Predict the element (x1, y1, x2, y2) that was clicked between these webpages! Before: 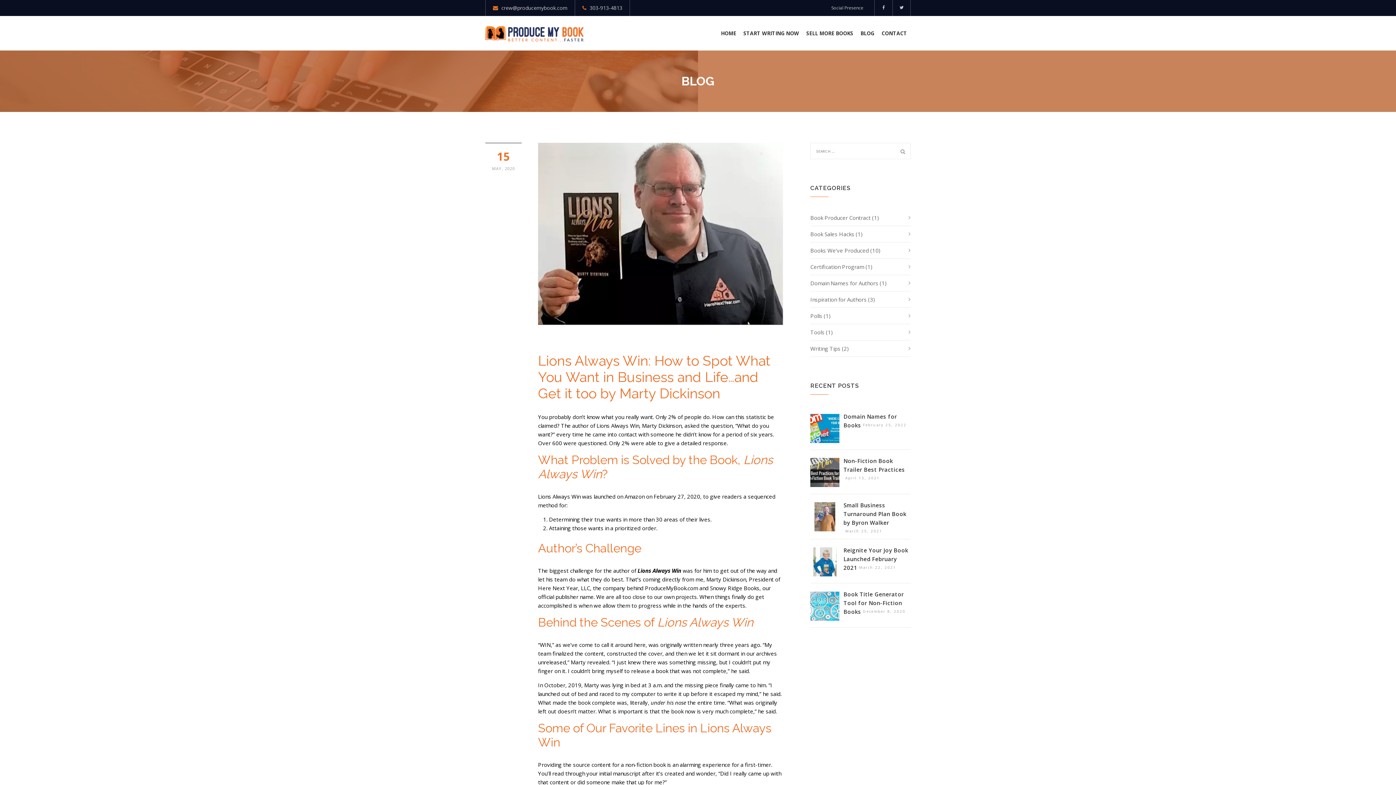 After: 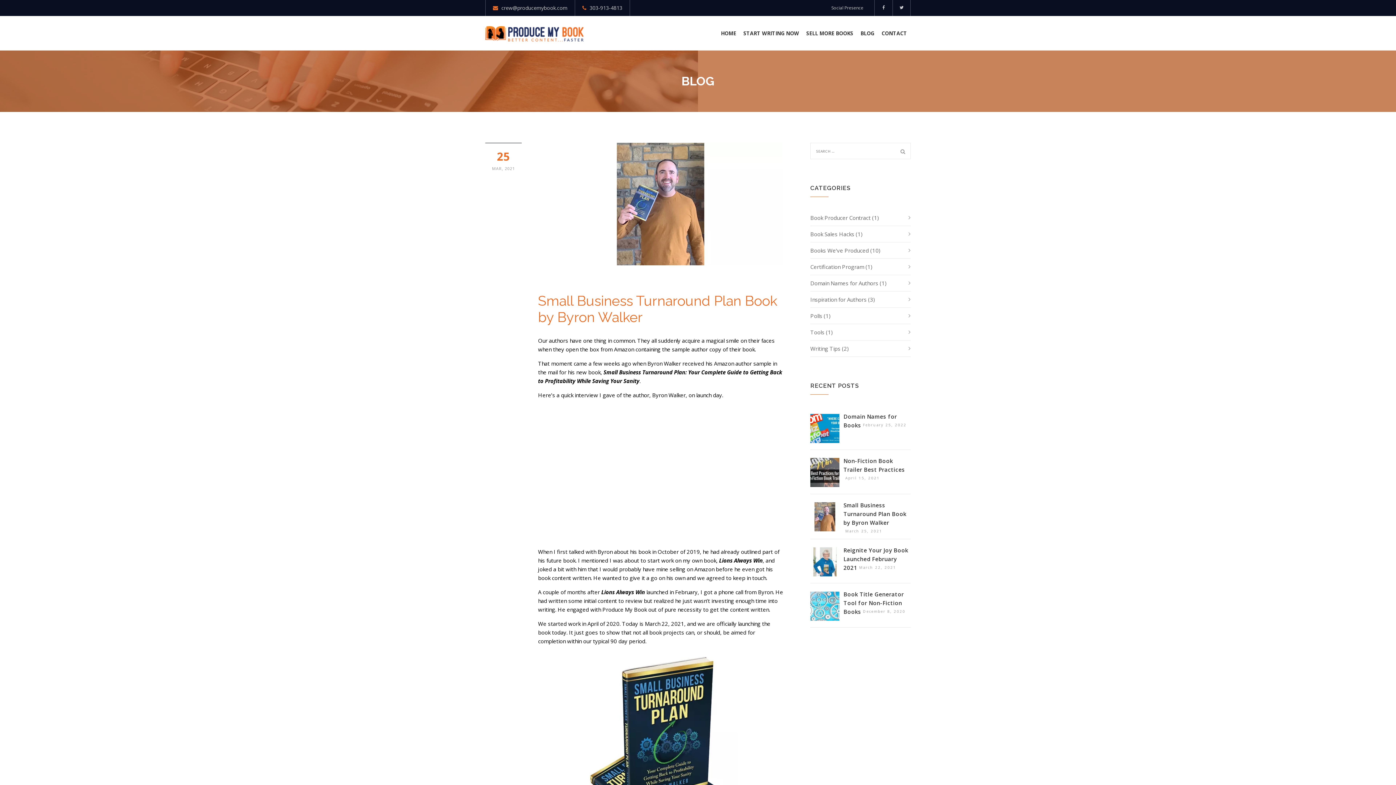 Action: label: Small Business Turnaround Plan Book by Byron Walker bbox: (843, 501, 906, 526)